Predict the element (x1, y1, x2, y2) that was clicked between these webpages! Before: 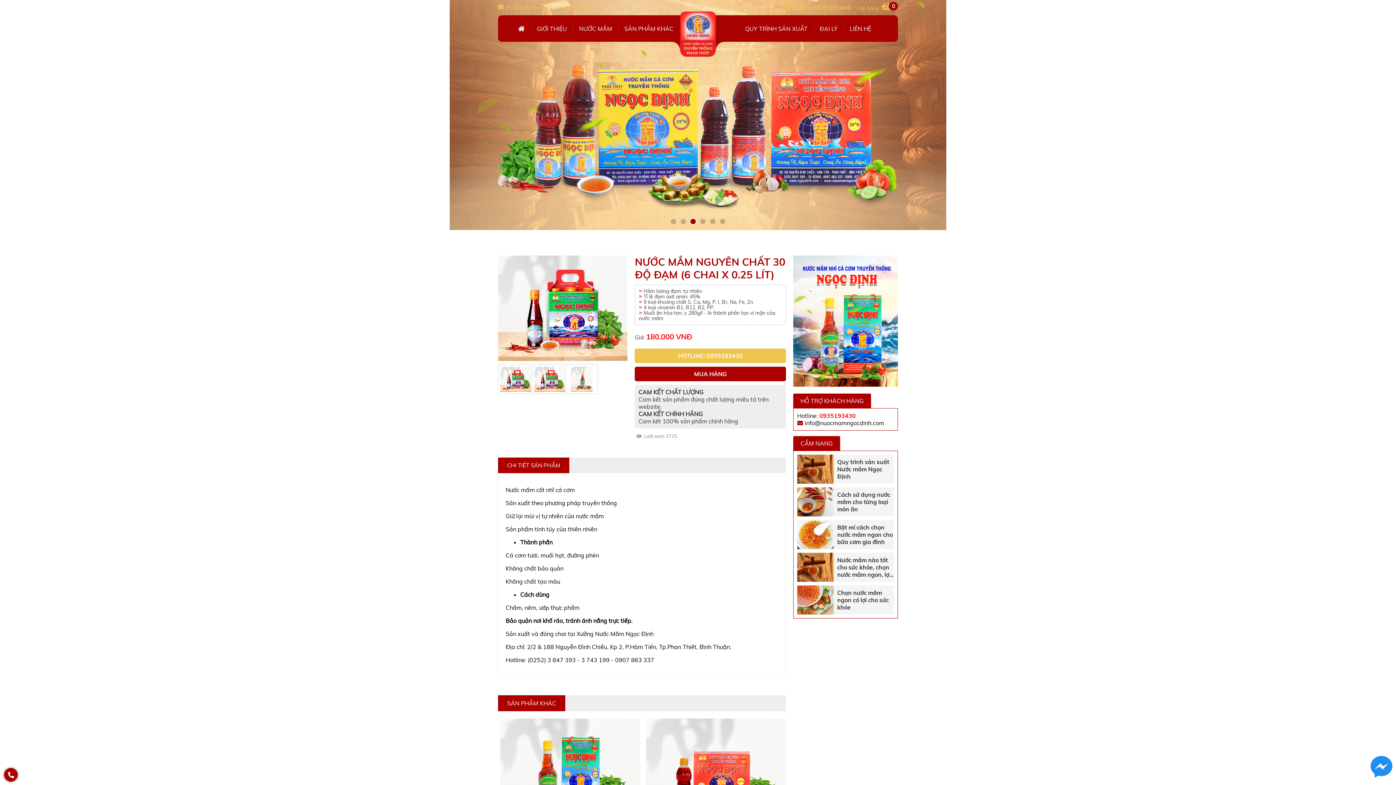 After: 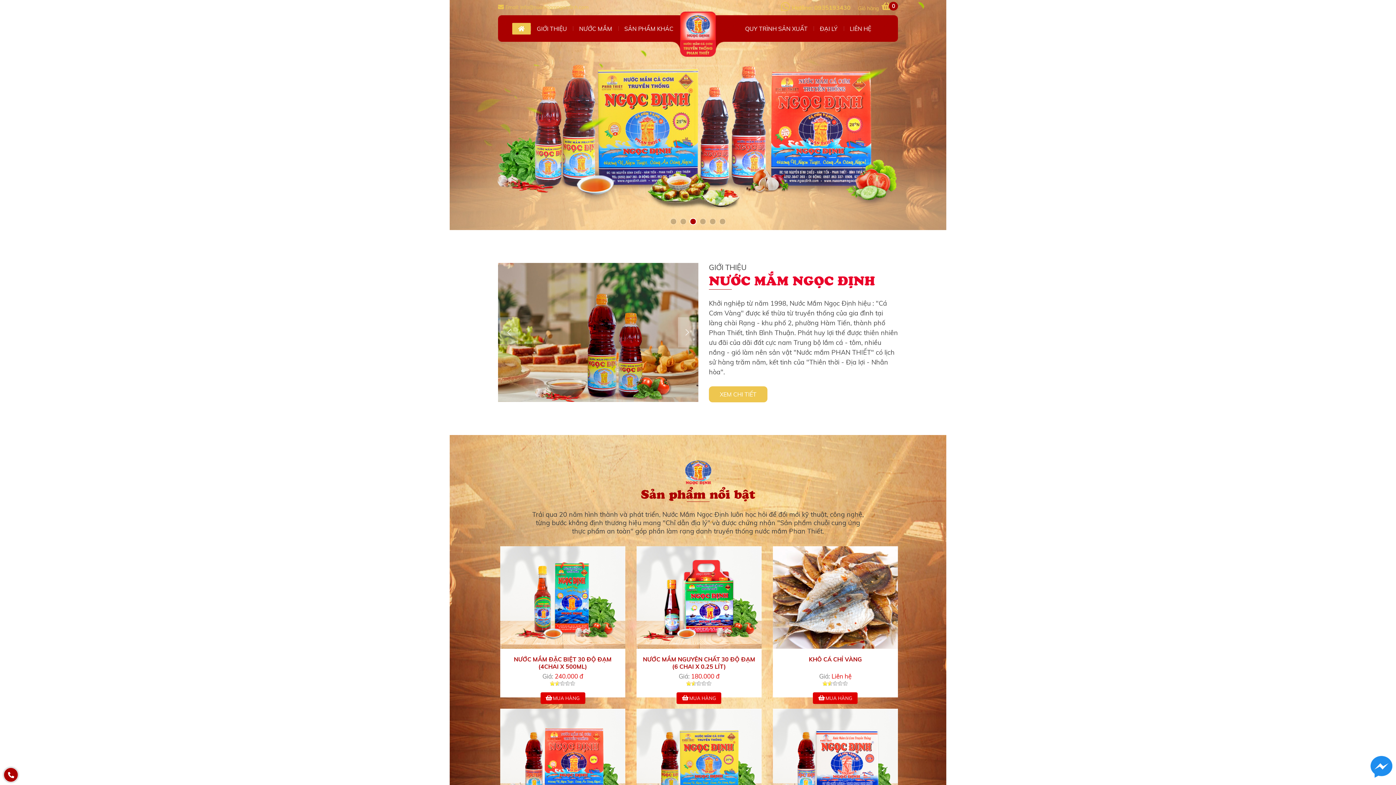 Action: bbox: (512, 15, 530, 41)